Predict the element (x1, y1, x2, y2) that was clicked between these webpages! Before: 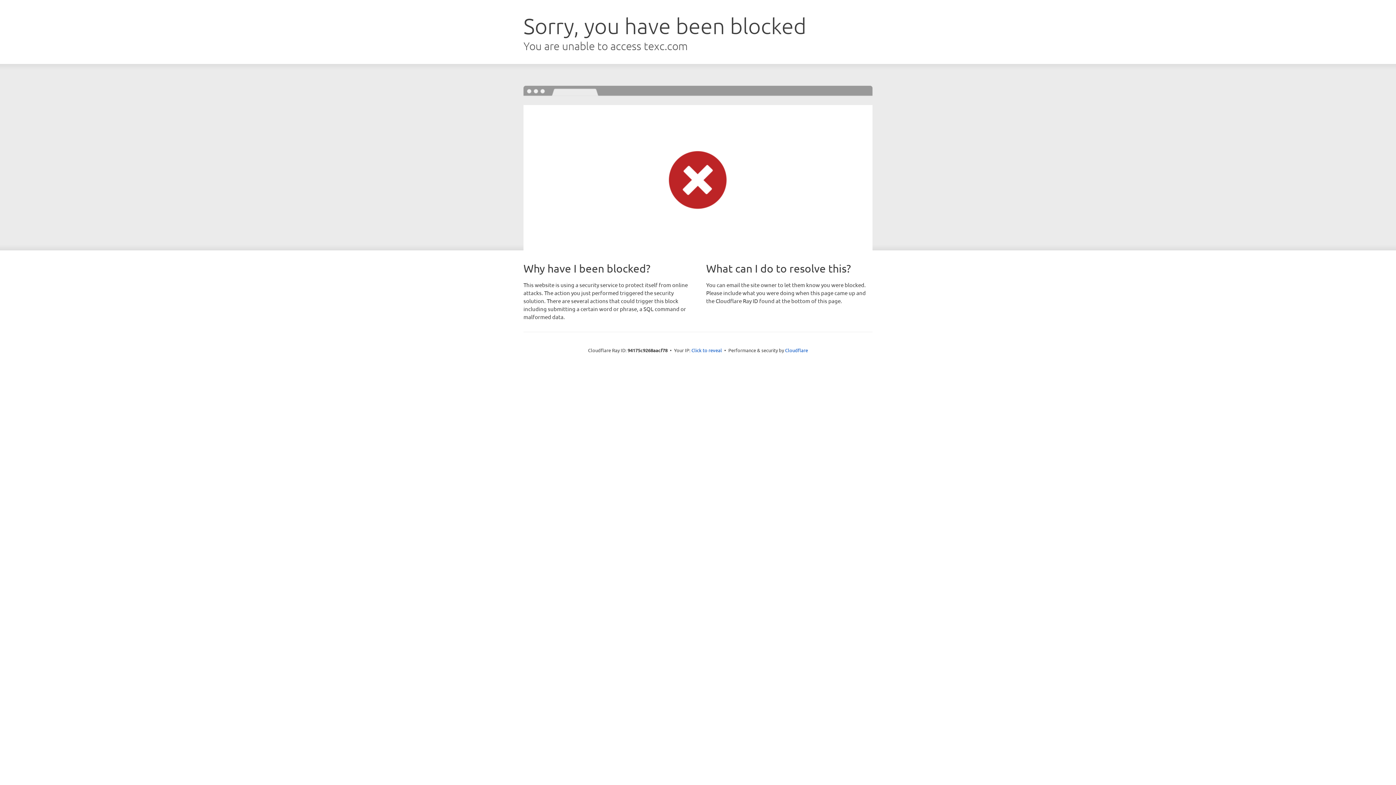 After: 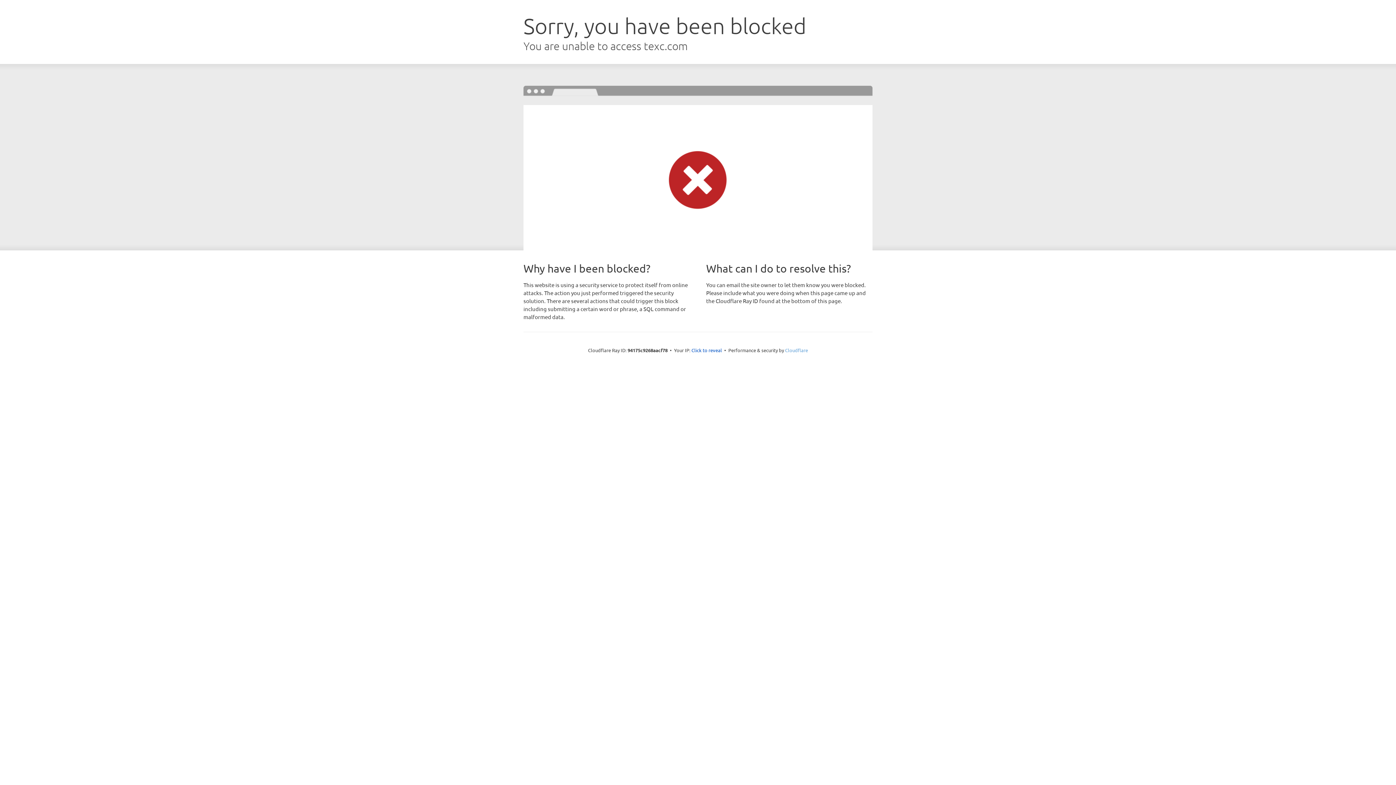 Action: bbox: (785, 347, 808, 353) label: Cloudflare